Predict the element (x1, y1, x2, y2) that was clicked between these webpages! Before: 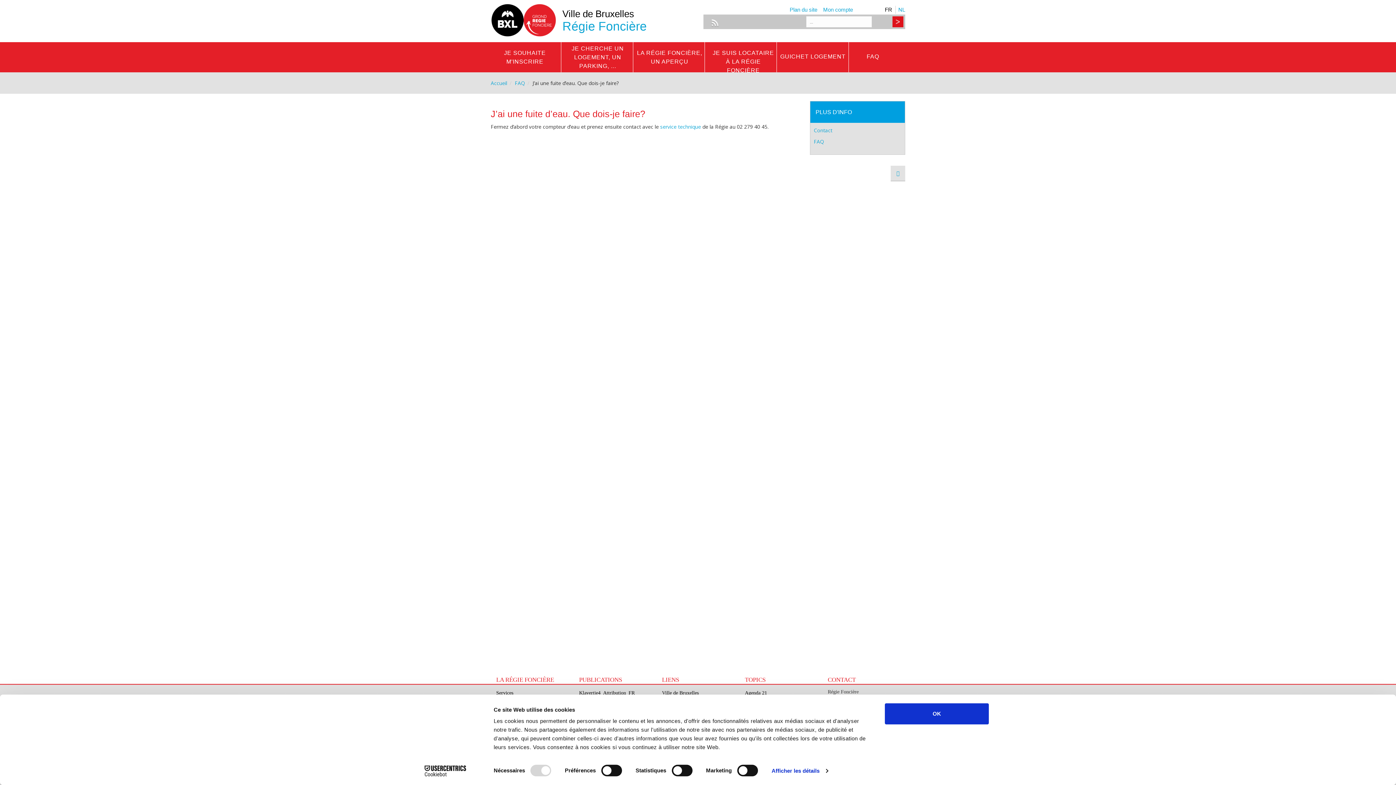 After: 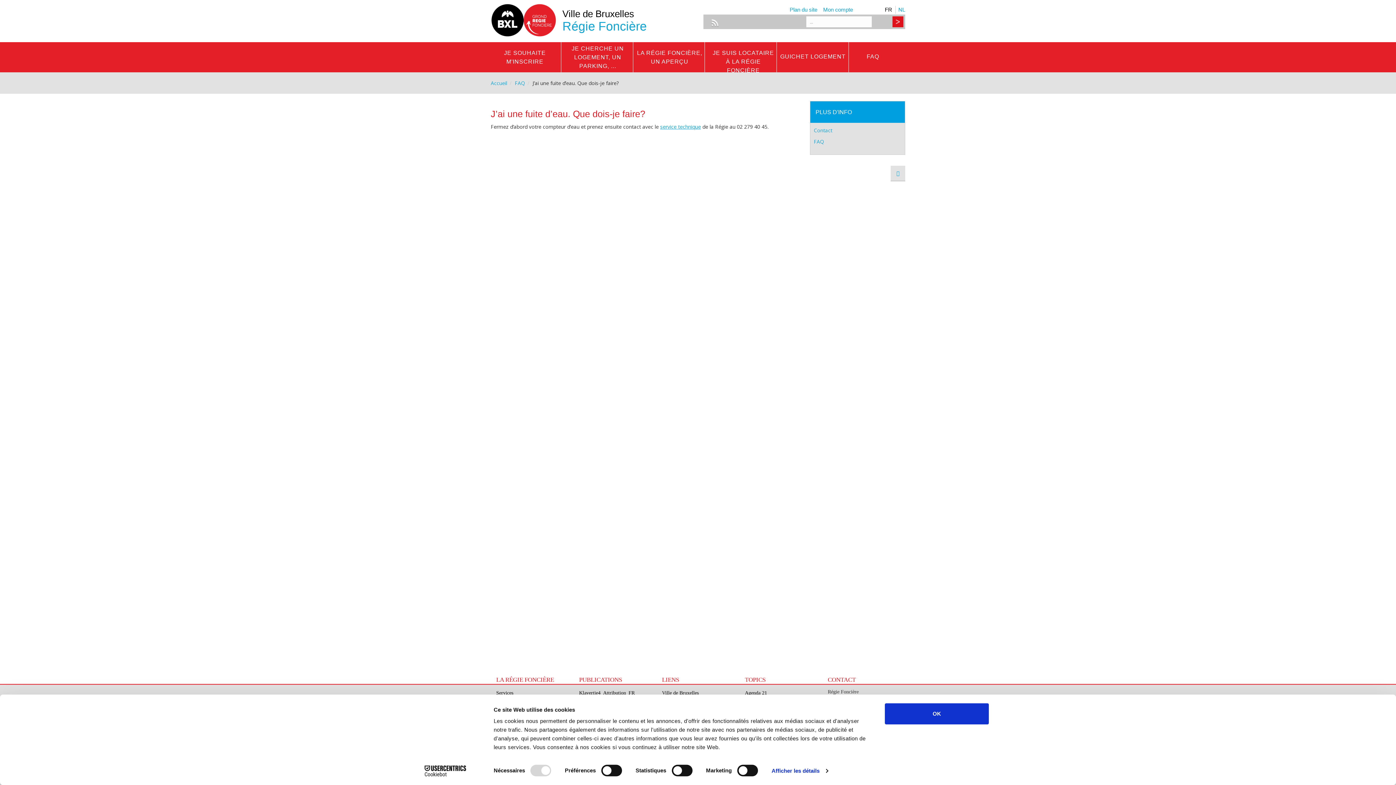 Action: bbox: (660, 123, 701, 130) label: service technique